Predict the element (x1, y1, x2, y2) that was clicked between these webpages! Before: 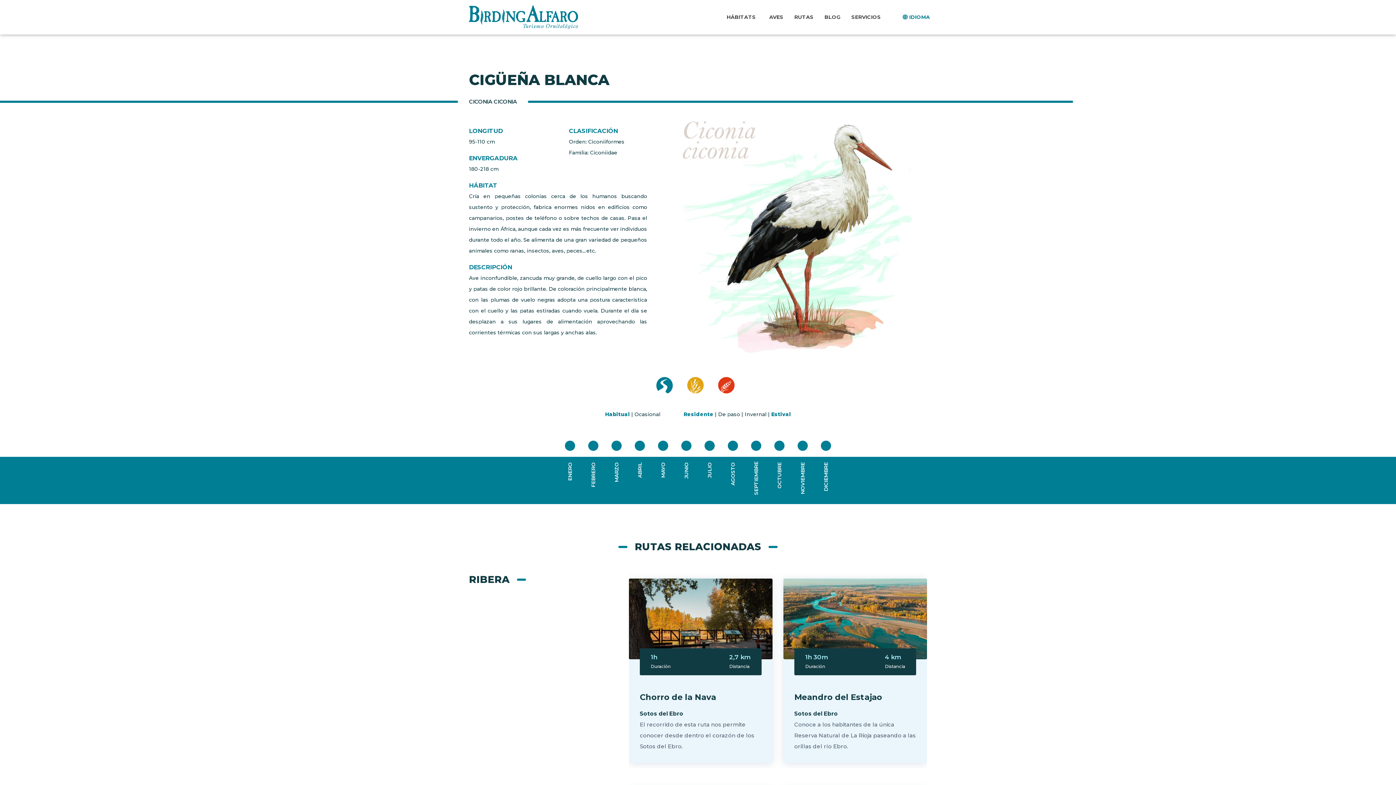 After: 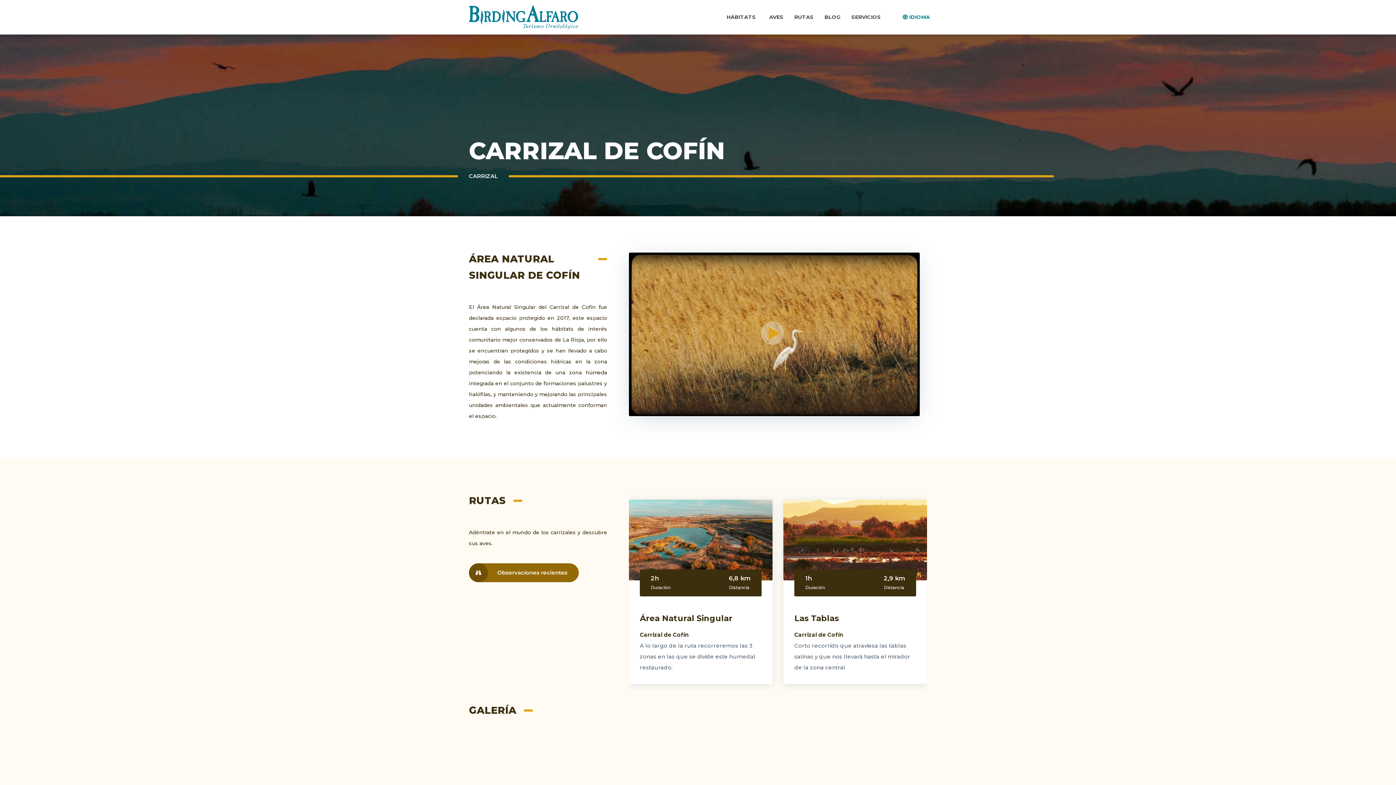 Action: bbox: (690, 380, 700, 390)